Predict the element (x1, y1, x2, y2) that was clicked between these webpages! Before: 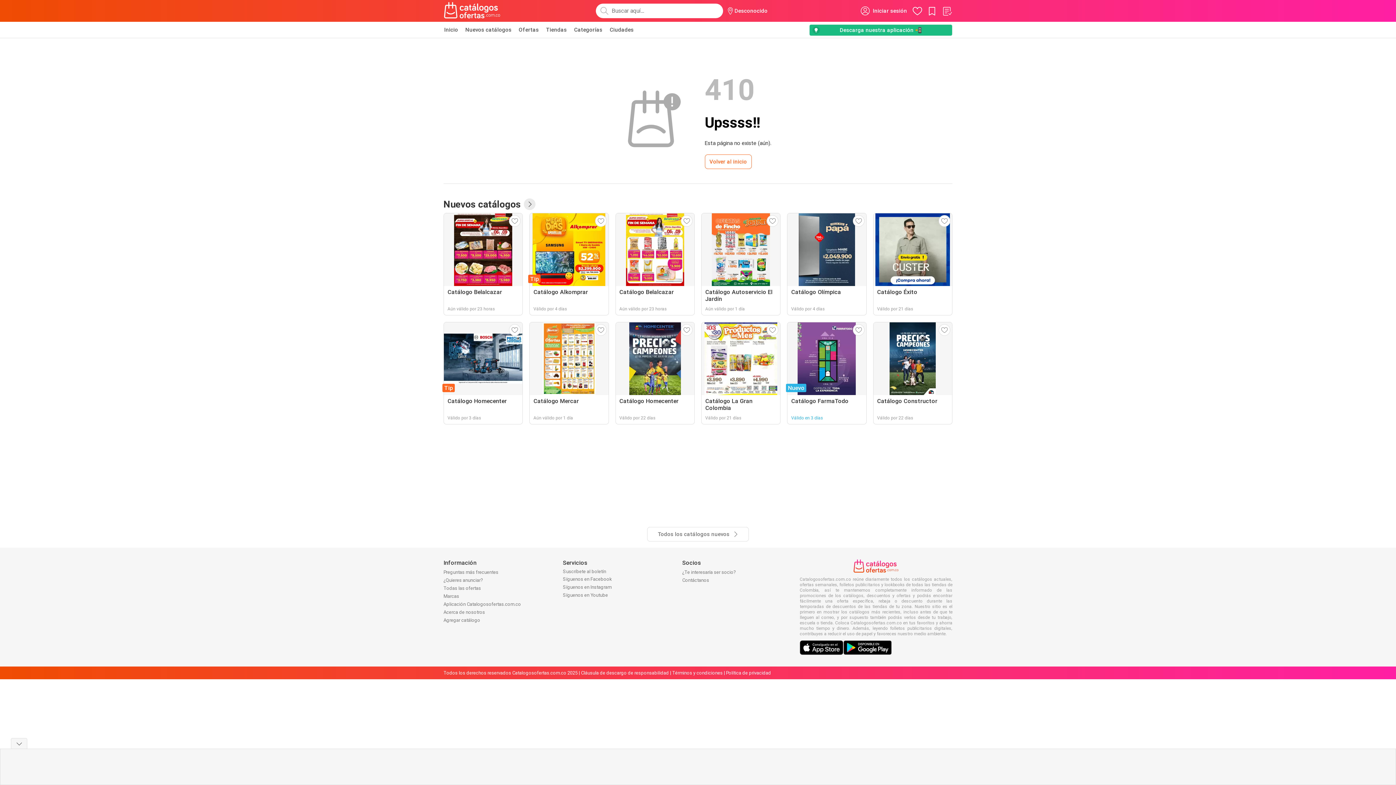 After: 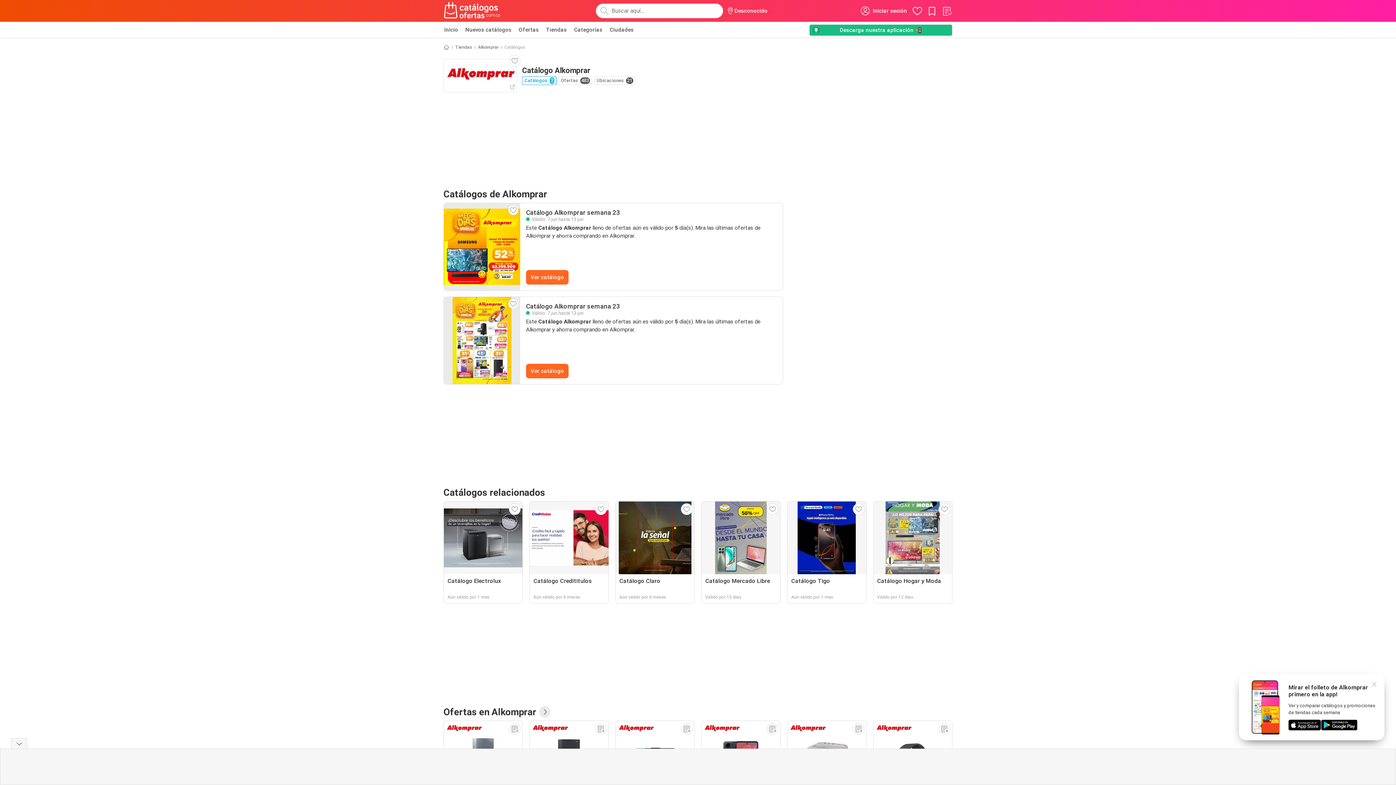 Action: bbox: (529, 213, 608, 315) label: Tip
Catálogo Alkomprar
Válido por 4 días